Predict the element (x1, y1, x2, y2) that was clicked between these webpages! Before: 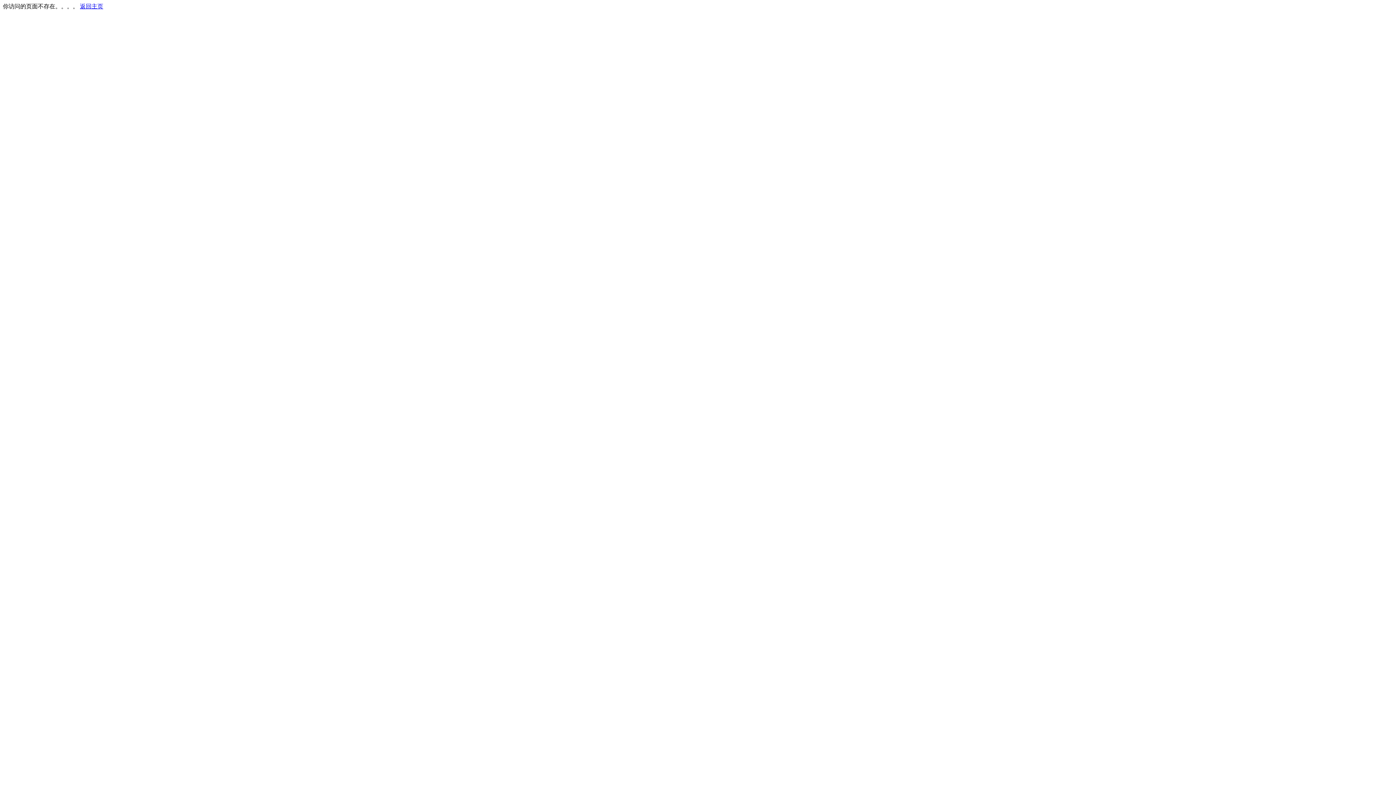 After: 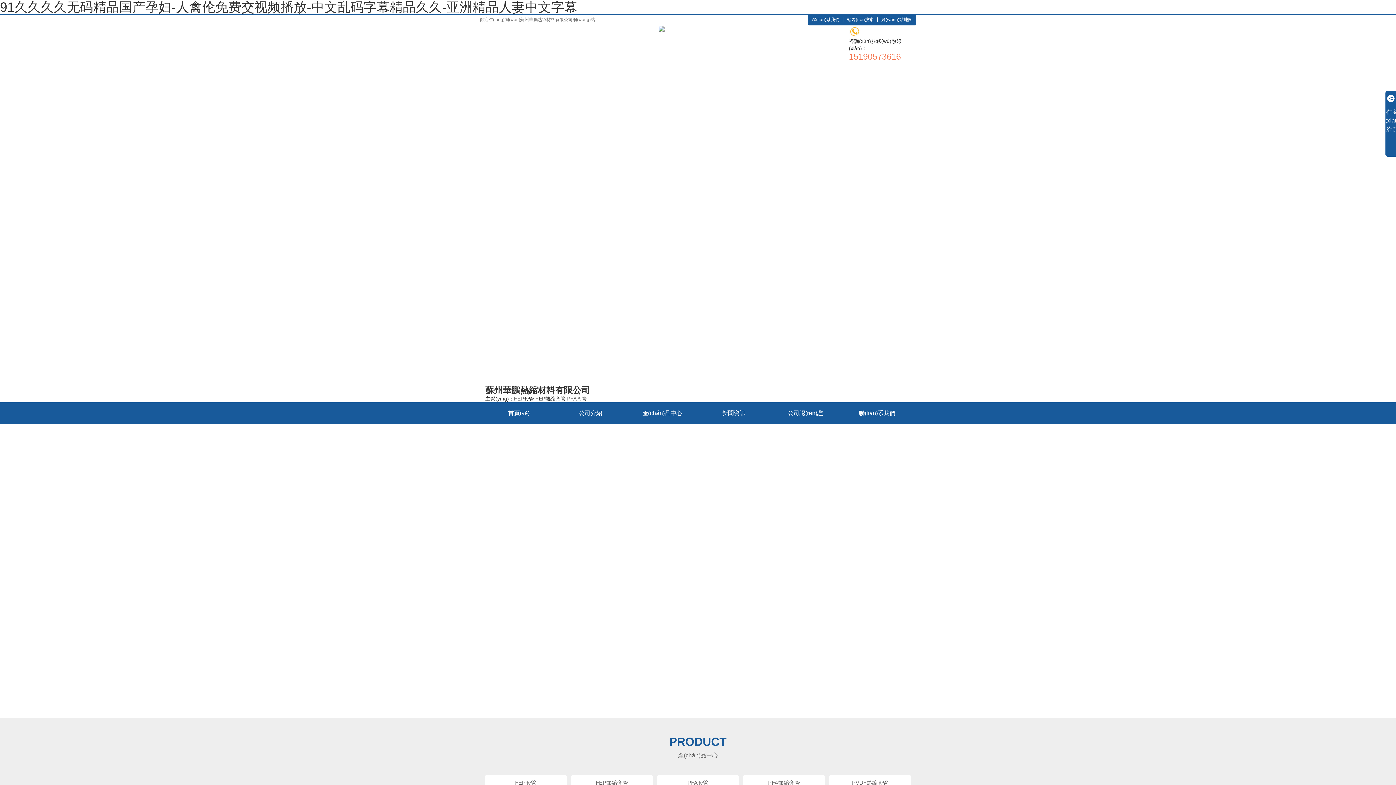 Action: bbox: (80, 3, 103, 9) label: 返回主页